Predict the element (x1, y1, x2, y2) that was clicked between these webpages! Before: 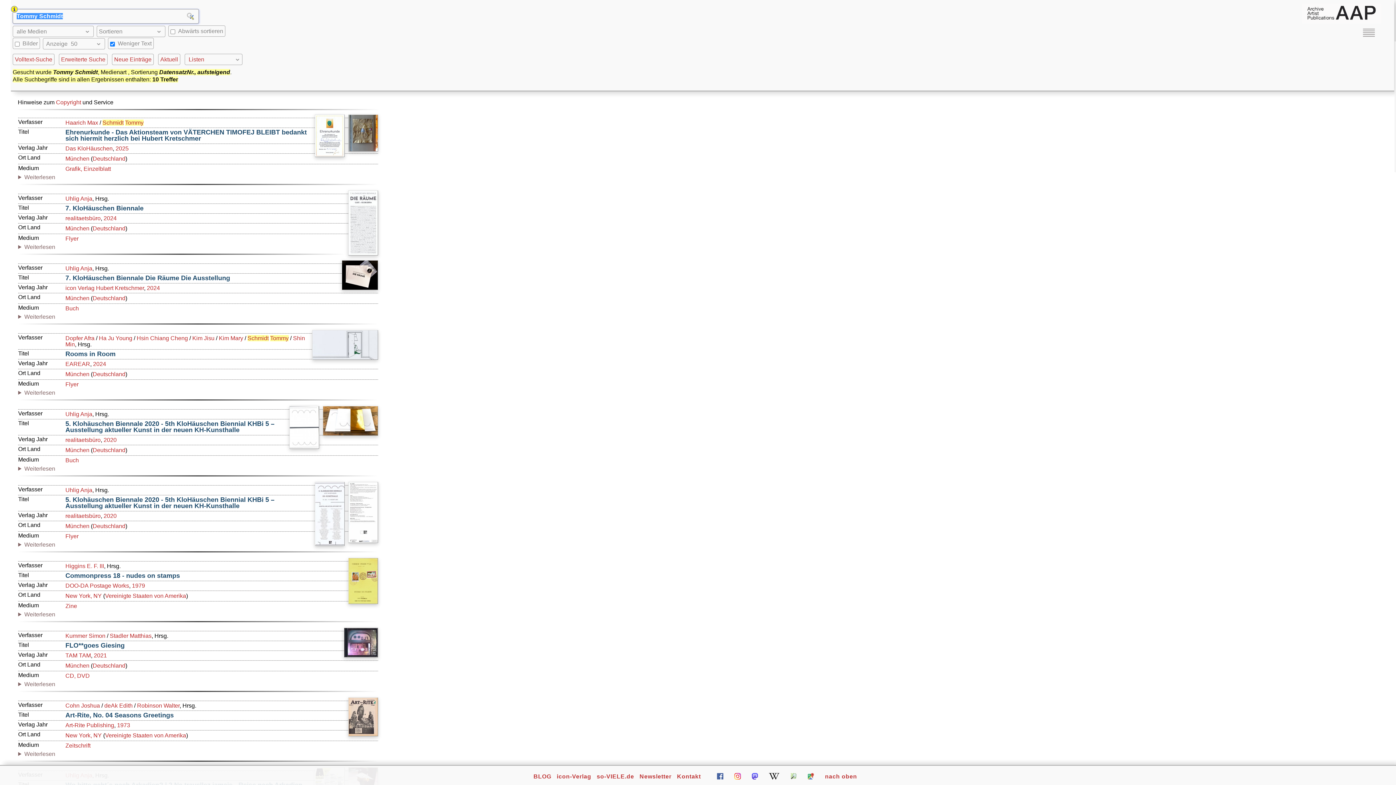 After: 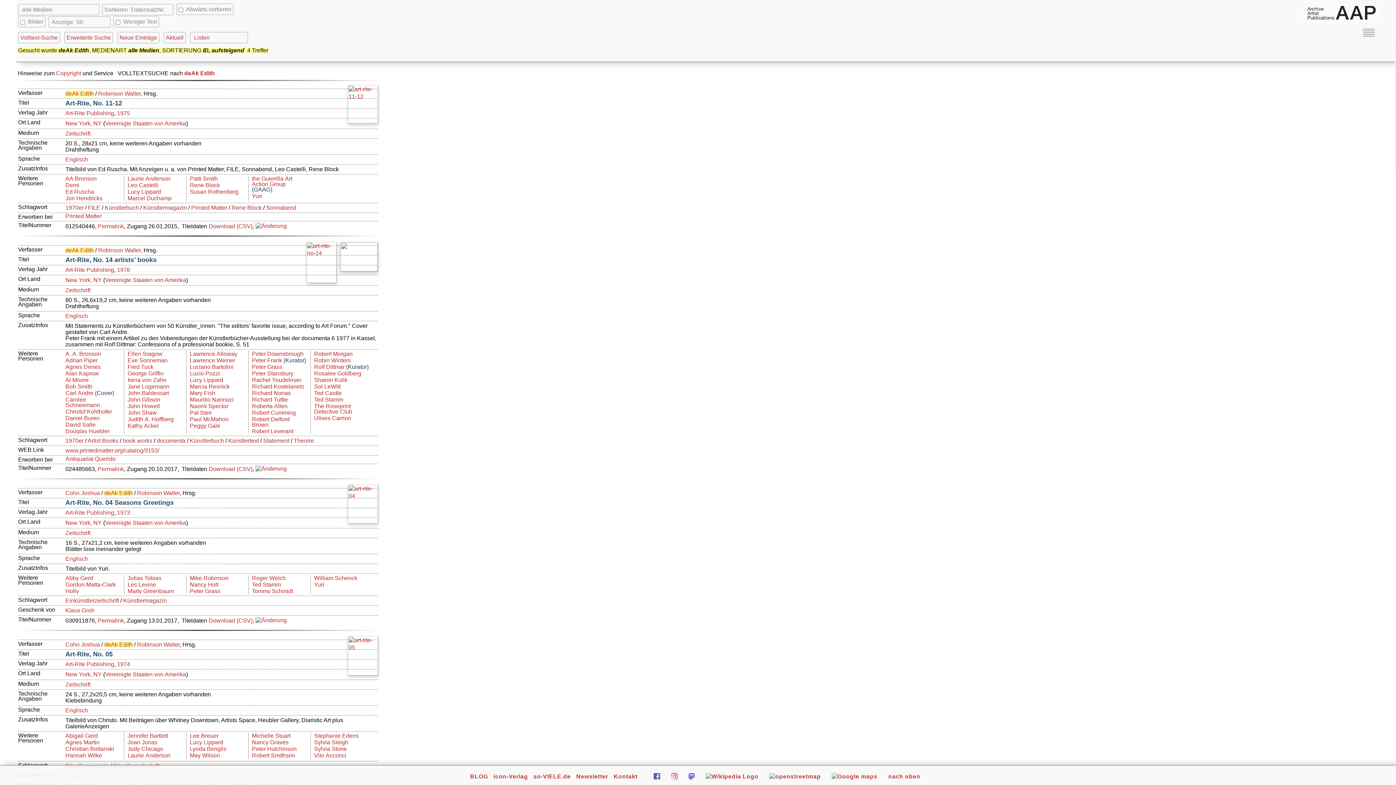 Action: bbox: (104, 702, 132, 709) label: deAk Edith